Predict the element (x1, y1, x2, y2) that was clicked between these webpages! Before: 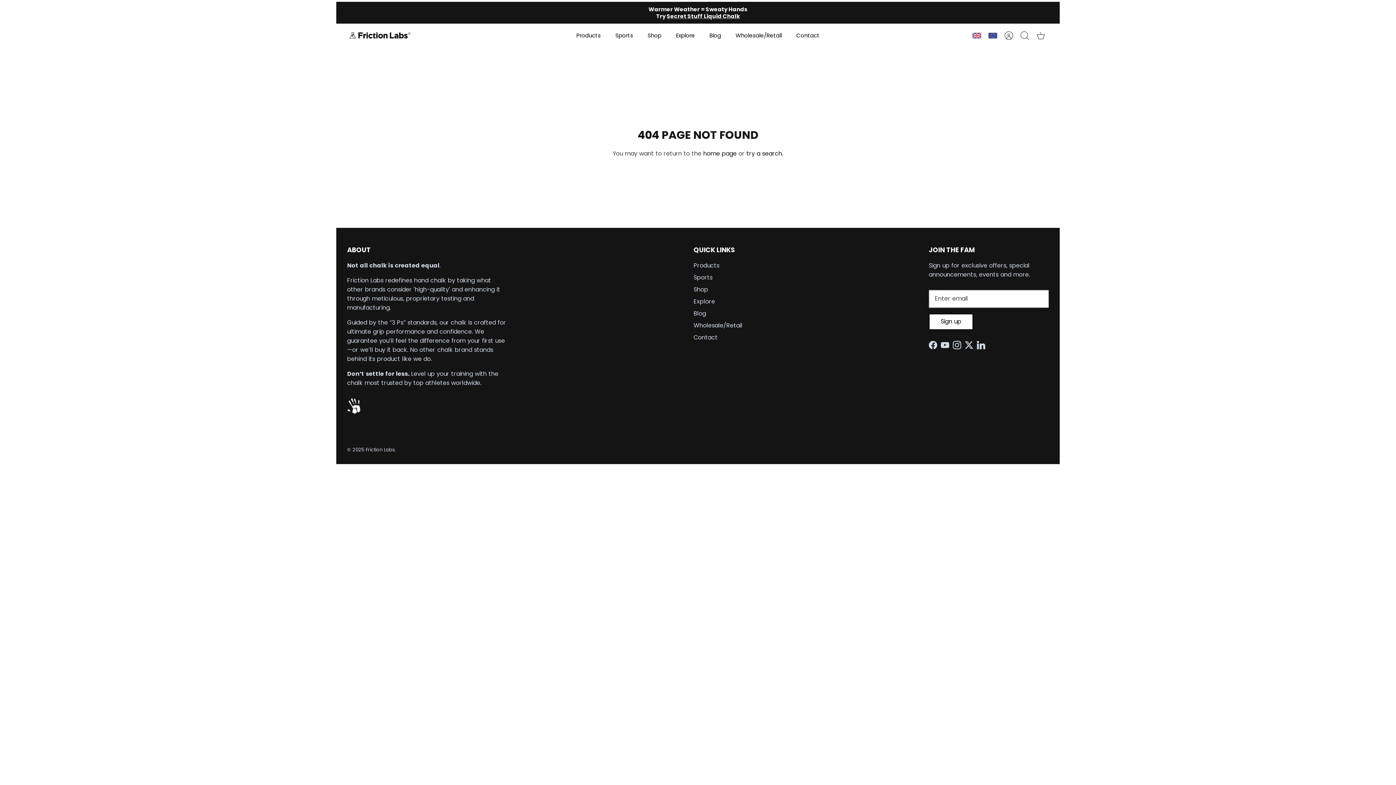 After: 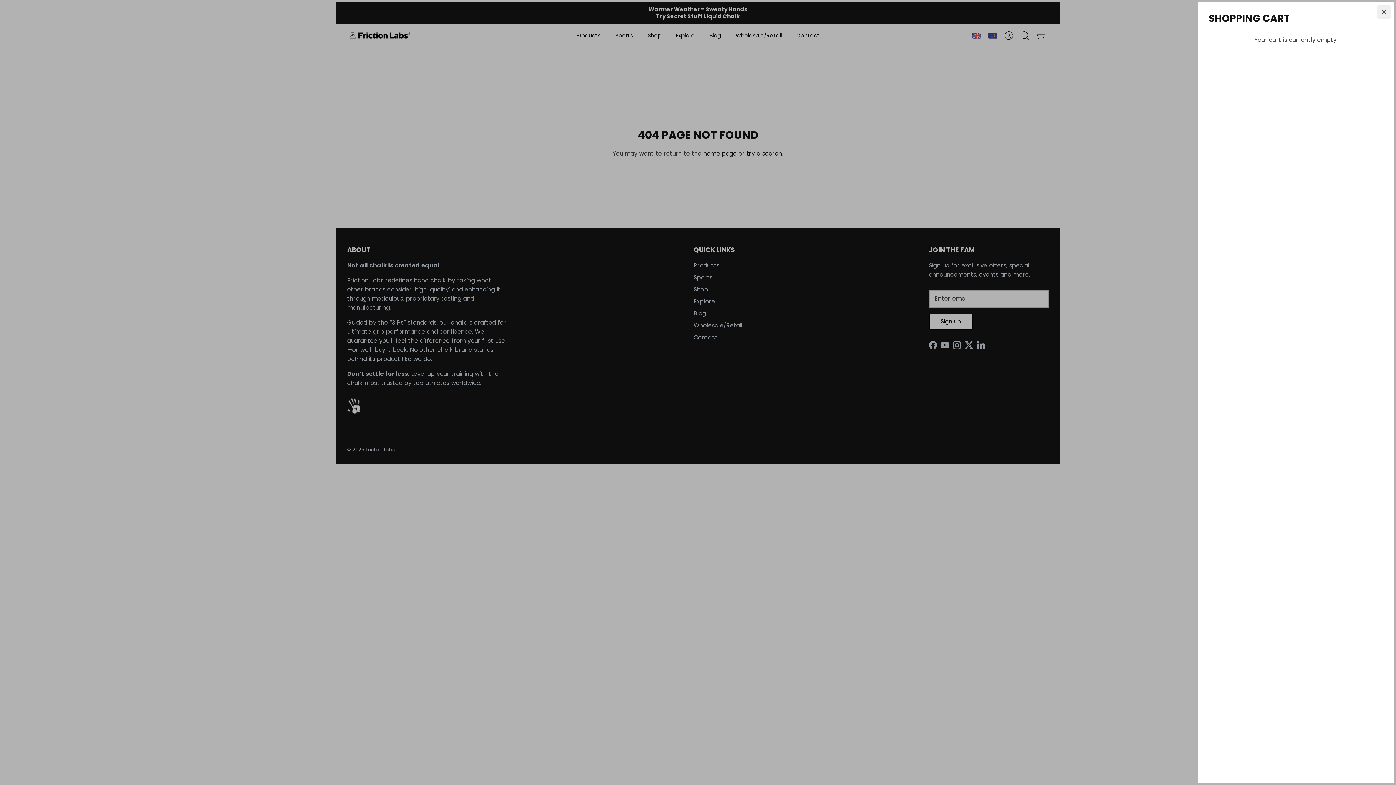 Action: bbox: (1033, 27, 1049, 43) label: Cart